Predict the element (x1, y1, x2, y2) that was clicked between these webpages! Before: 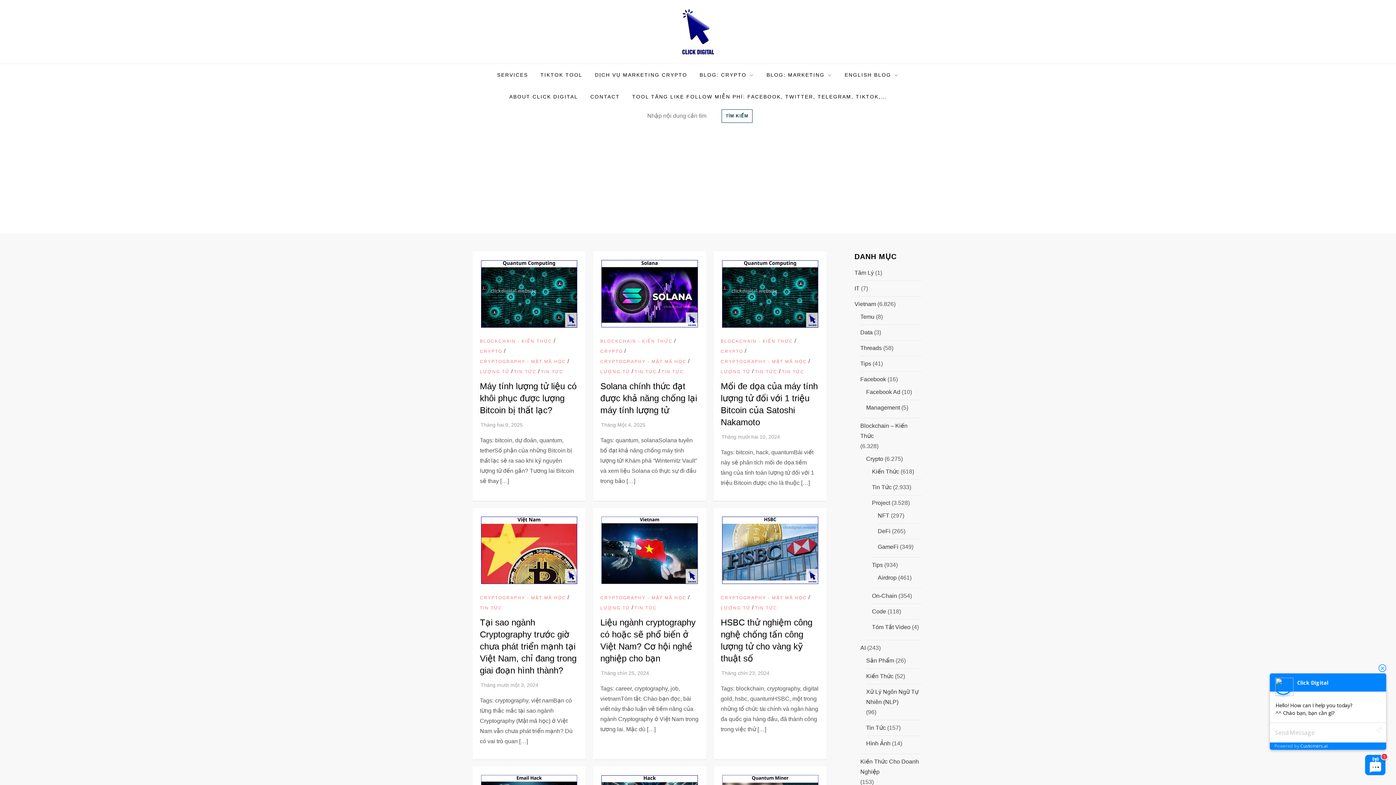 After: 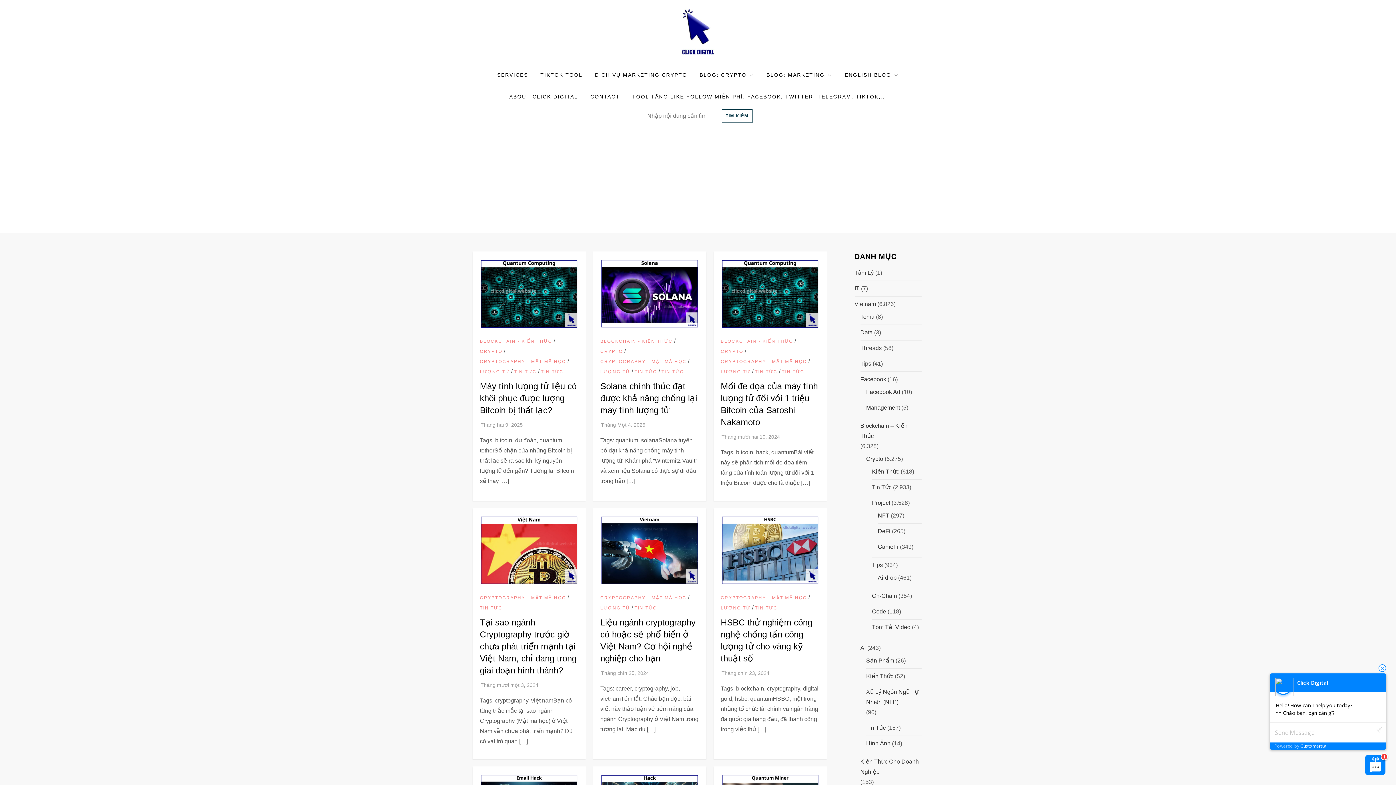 Action: label: TIN TỨC bbox: (480, 605, 502, 611)